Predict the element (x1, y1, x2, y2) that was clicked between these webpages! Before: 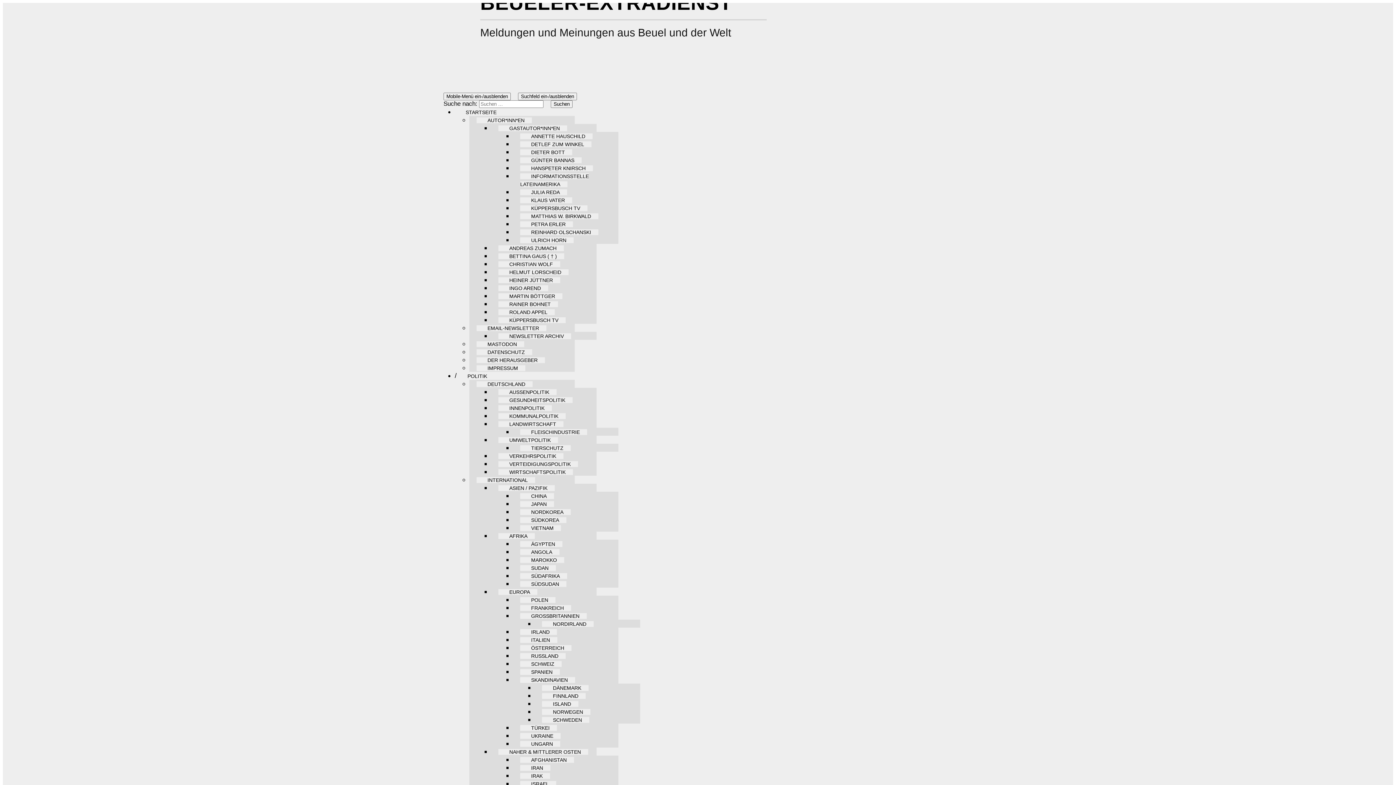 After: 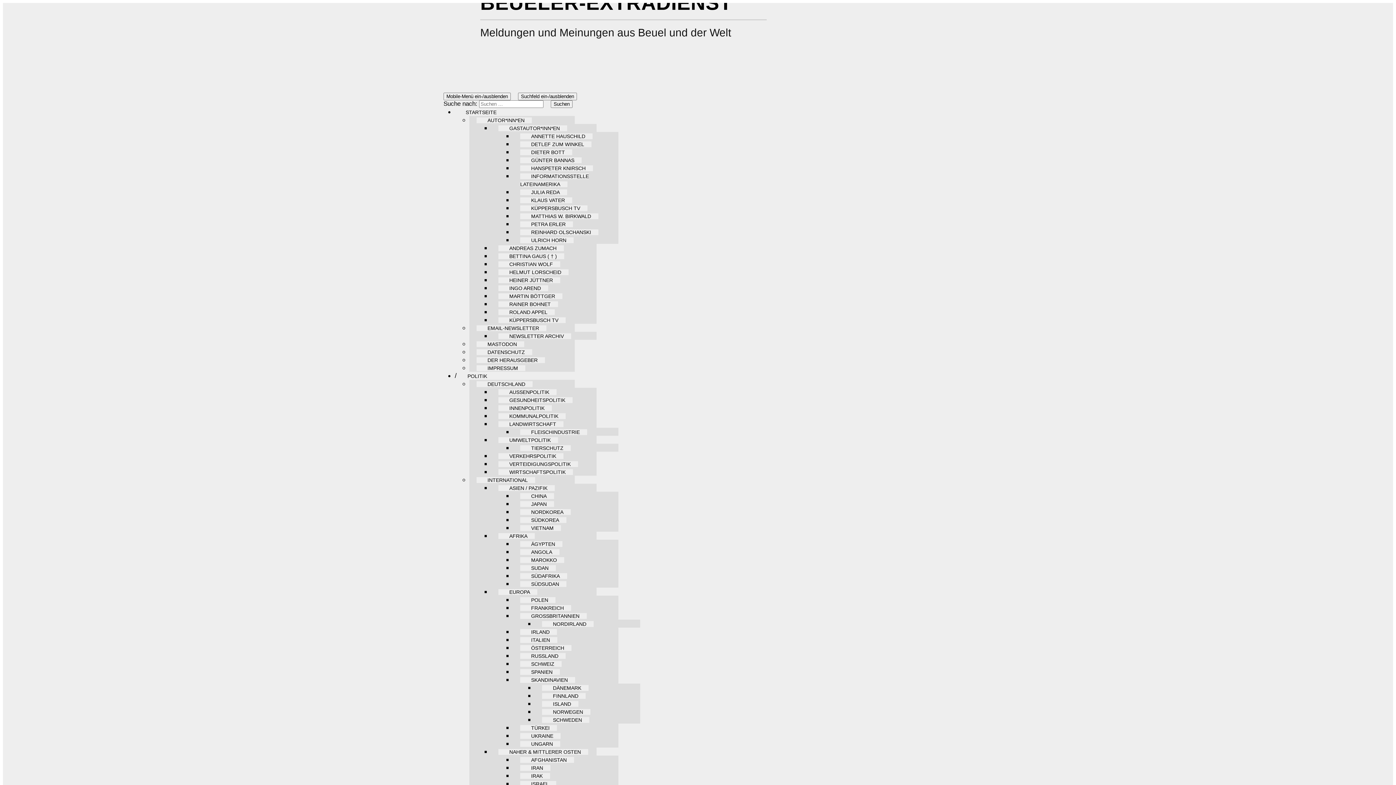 Action: bbox: (520, 637, 557, 643) label: ITALIEN